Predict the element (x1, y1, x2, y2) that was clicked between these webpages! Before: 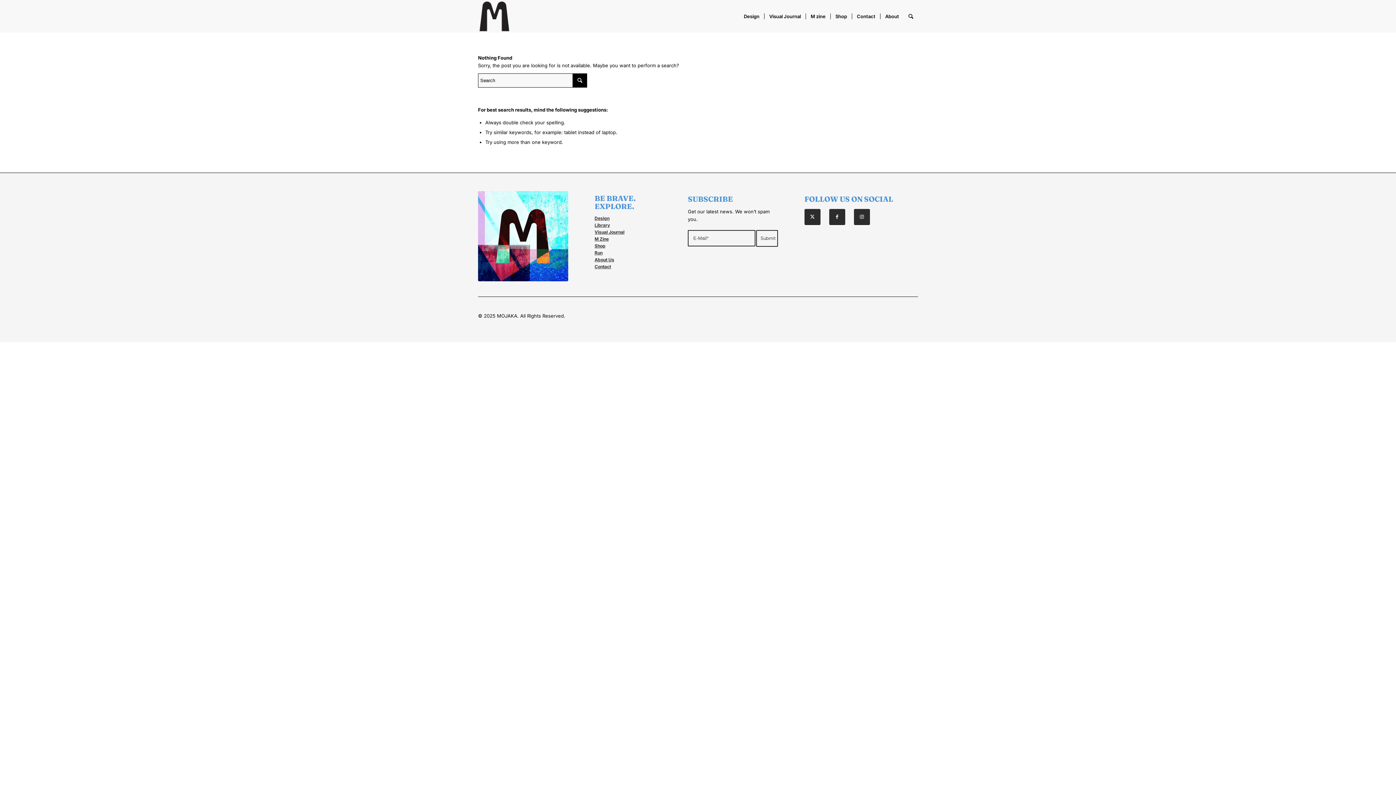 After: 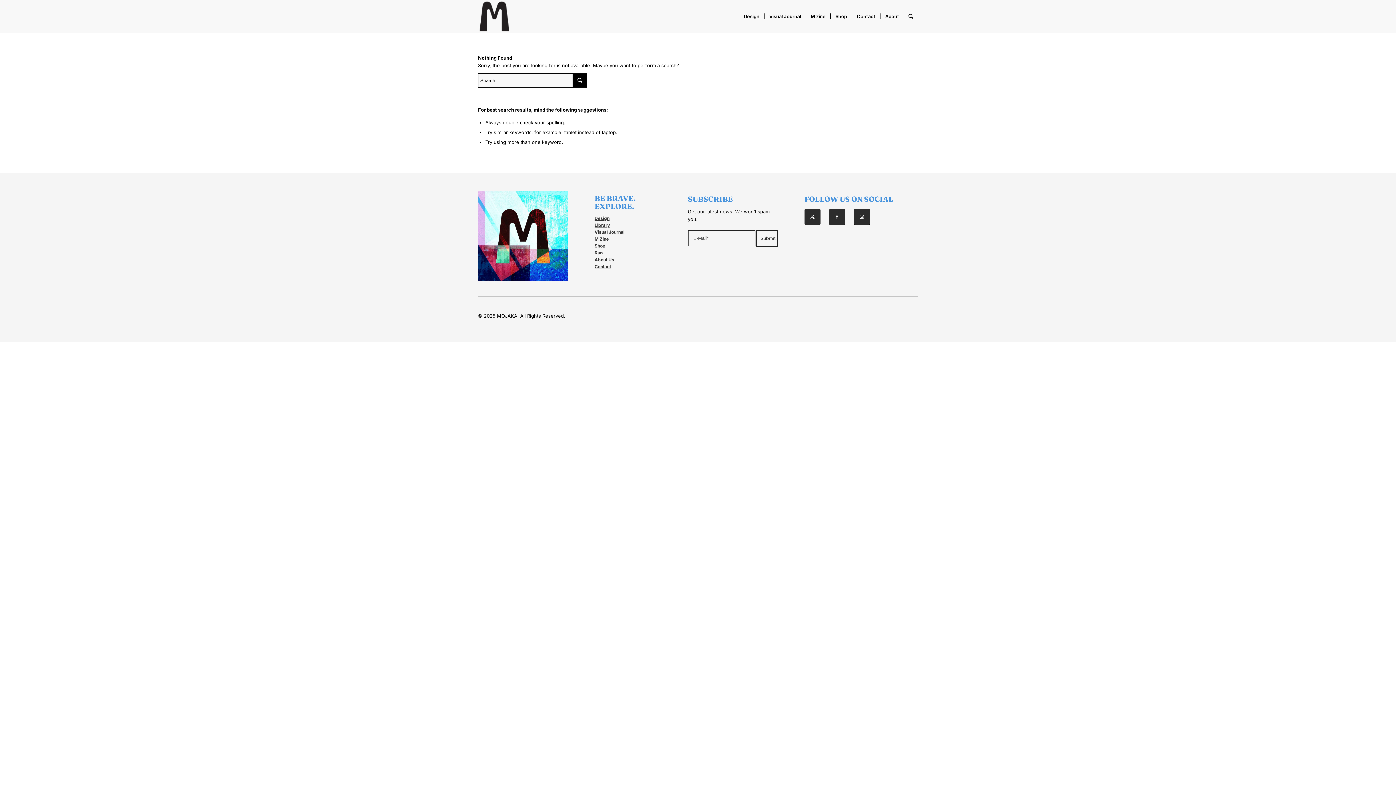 Action: bbox: (829, 209, 845, 225)